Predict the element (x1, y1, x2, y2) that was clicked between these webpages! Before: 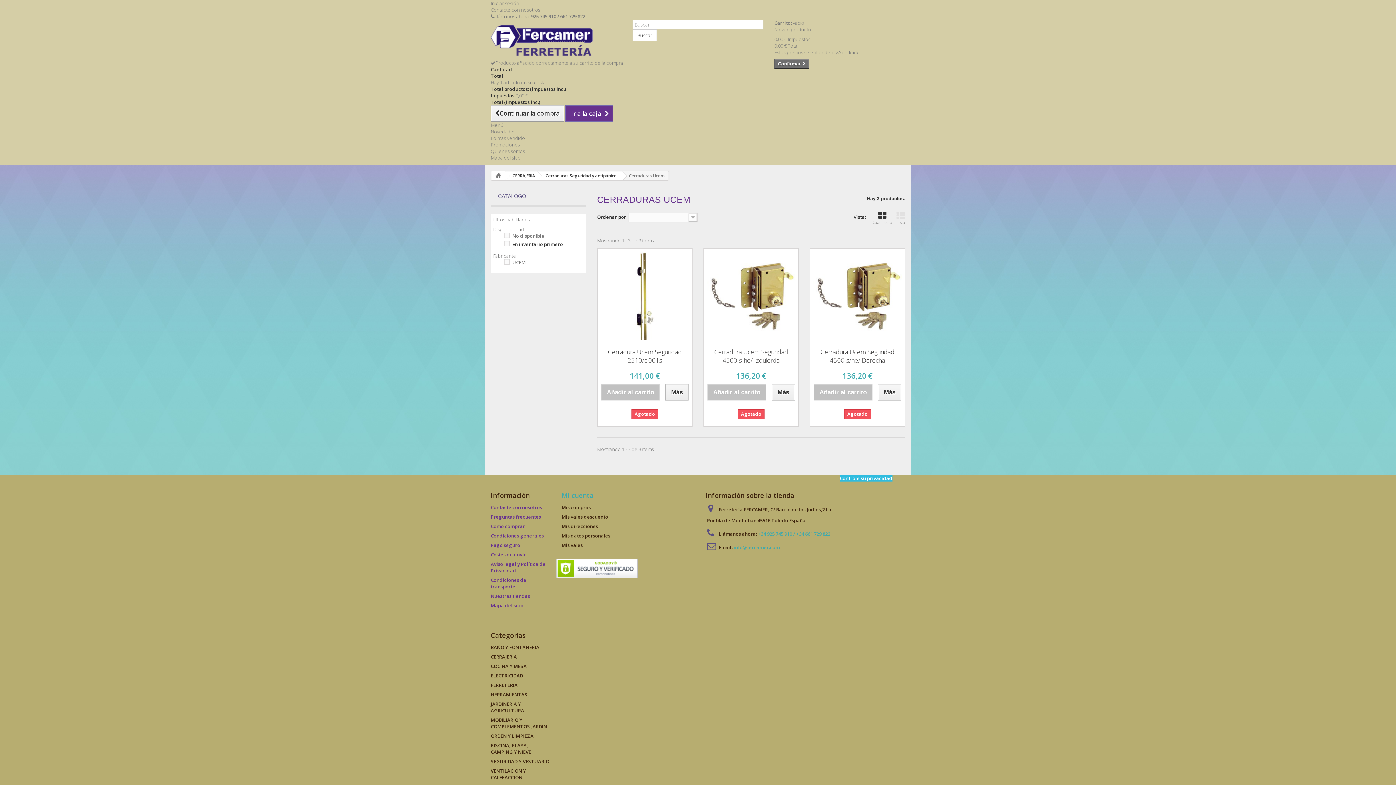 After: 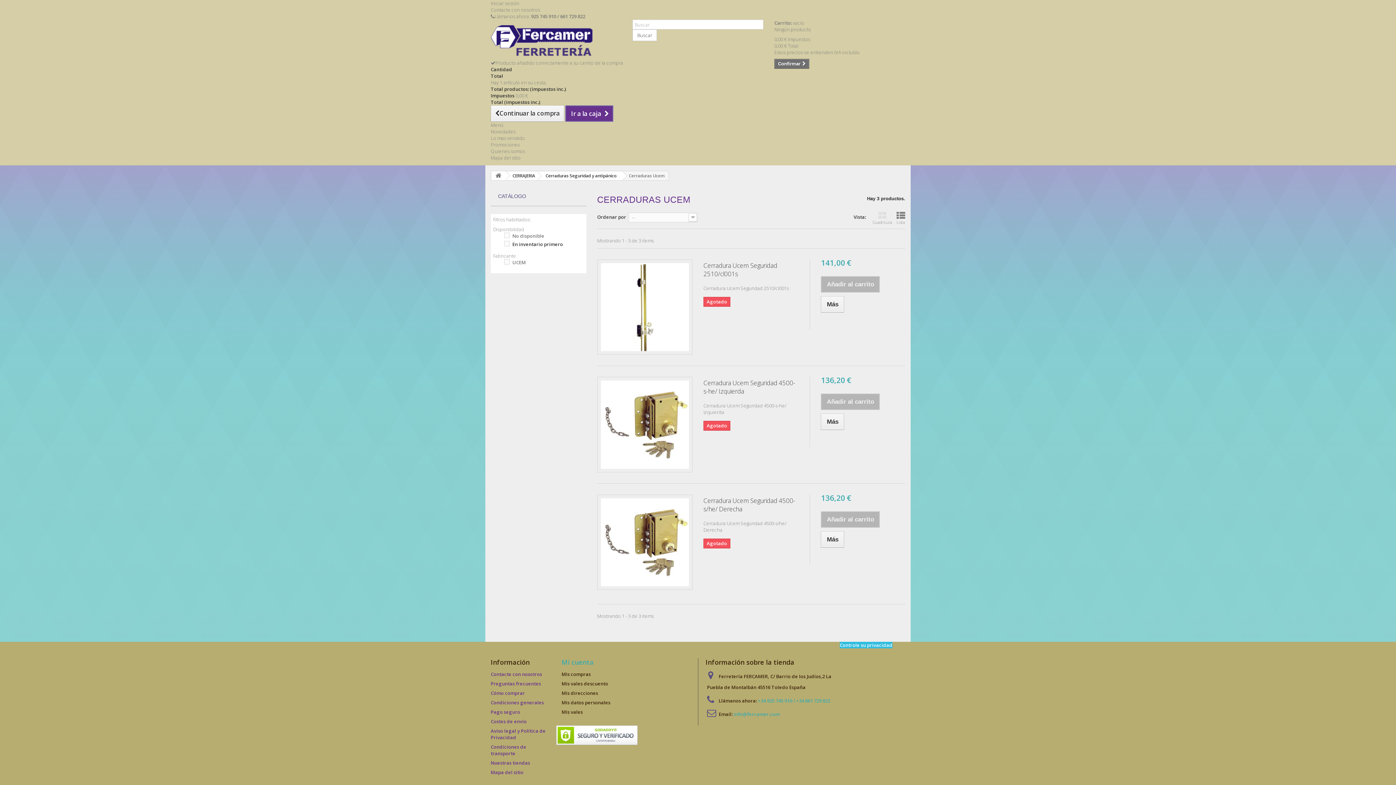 Action: bbox: (896, 211, 905, 224) label: Lista